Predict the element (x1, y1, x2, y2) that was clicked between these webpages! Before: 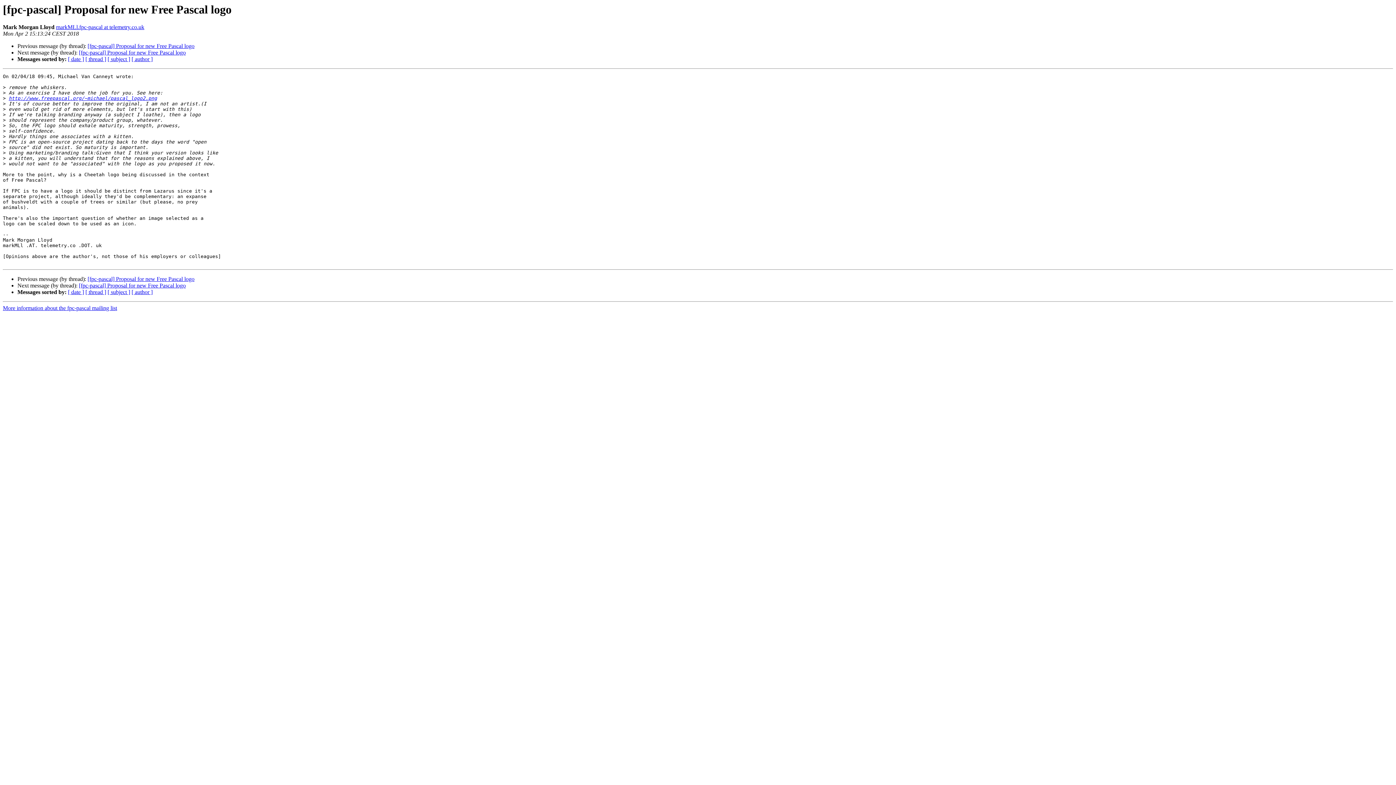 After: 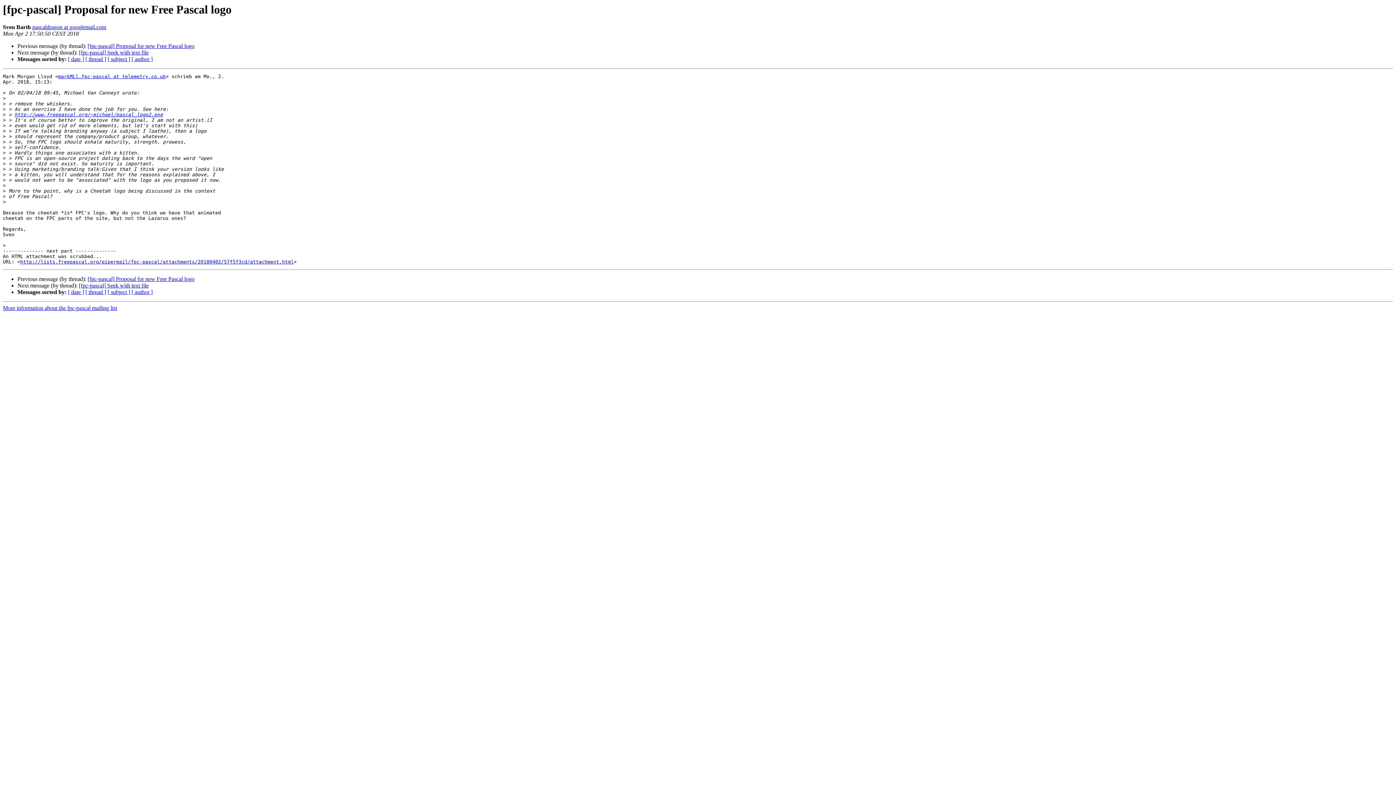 Action: bbox: (78, 282, 185, 288) label: [fpc-pascal] Proposal for new Free Pascal logo